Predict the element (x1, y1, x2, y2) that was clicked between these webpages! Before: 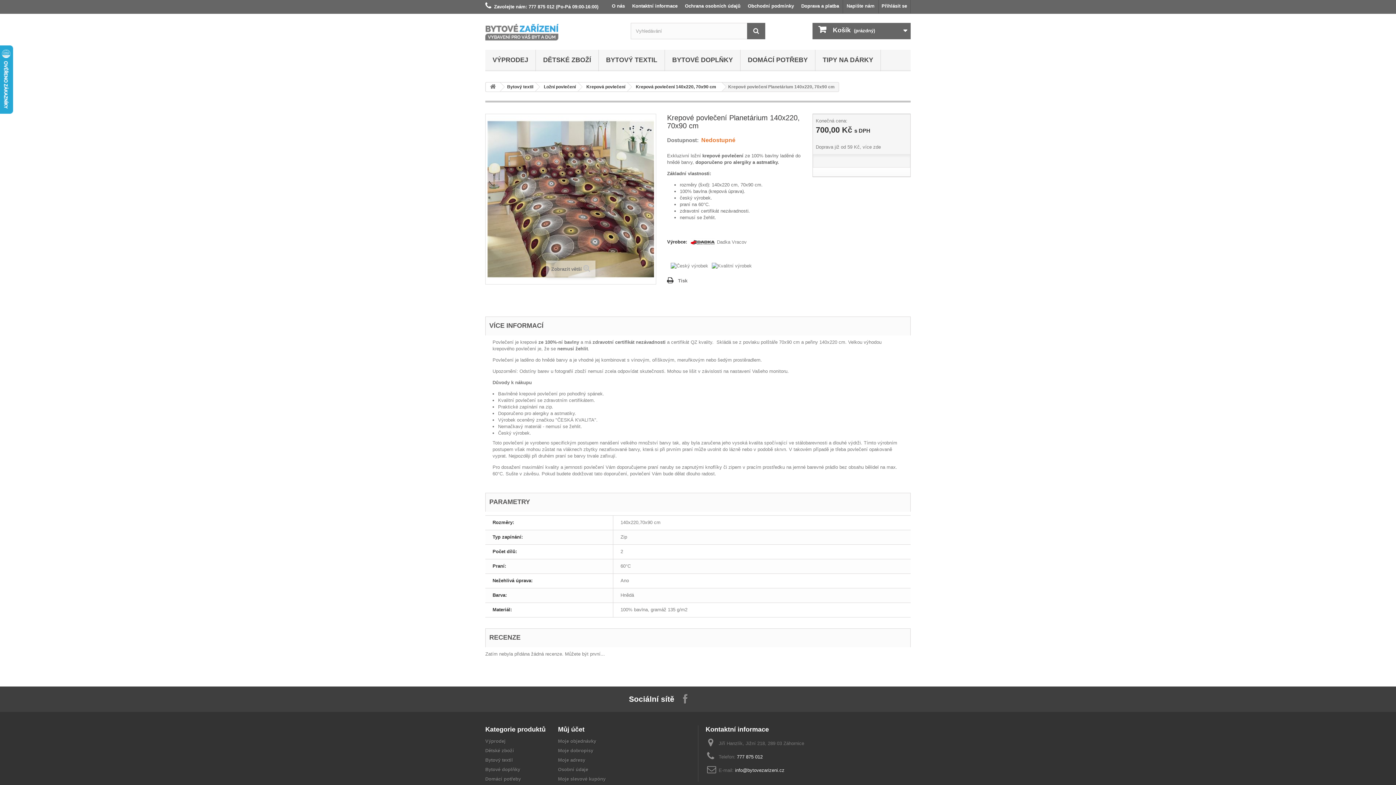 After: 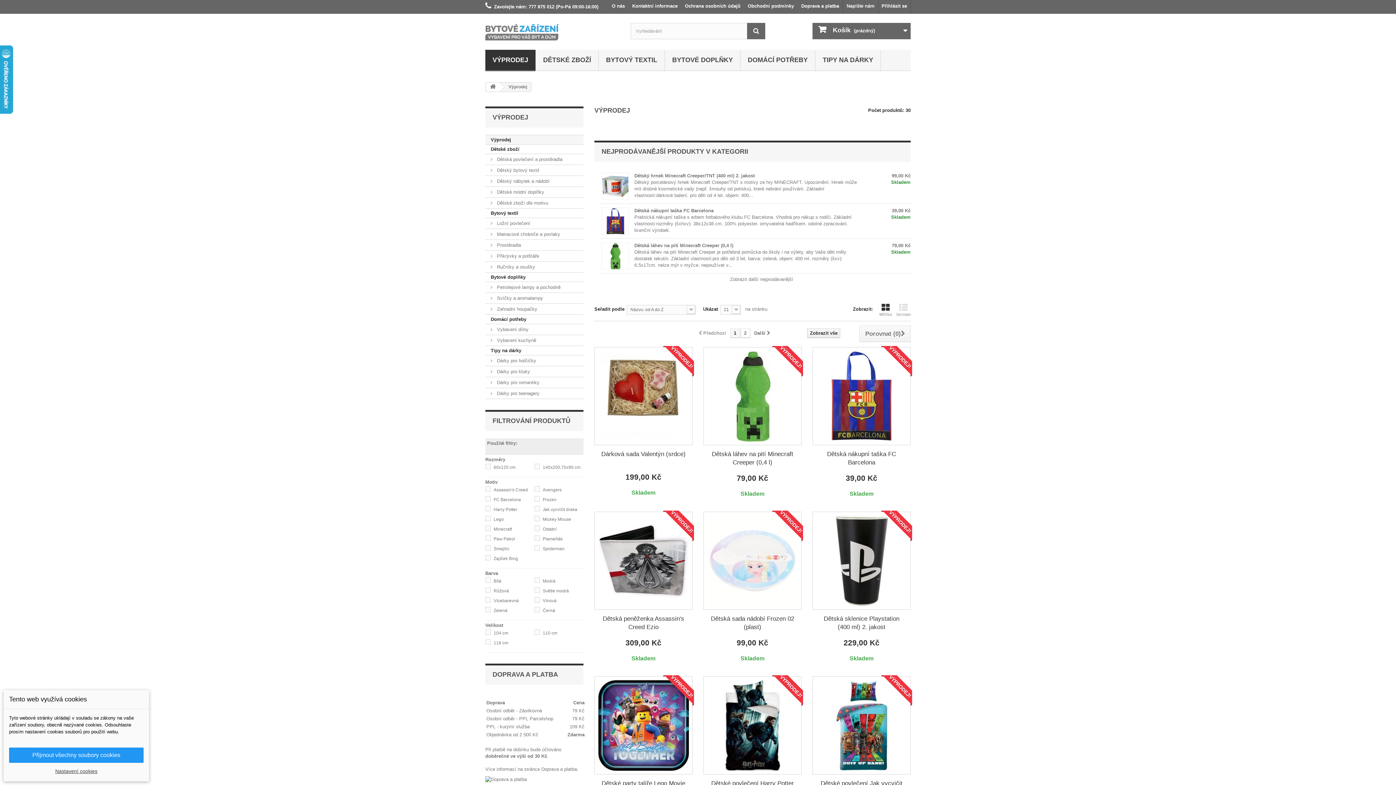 Action: label: VÝPRODEJ bbox: (485, 49, 535, 71)